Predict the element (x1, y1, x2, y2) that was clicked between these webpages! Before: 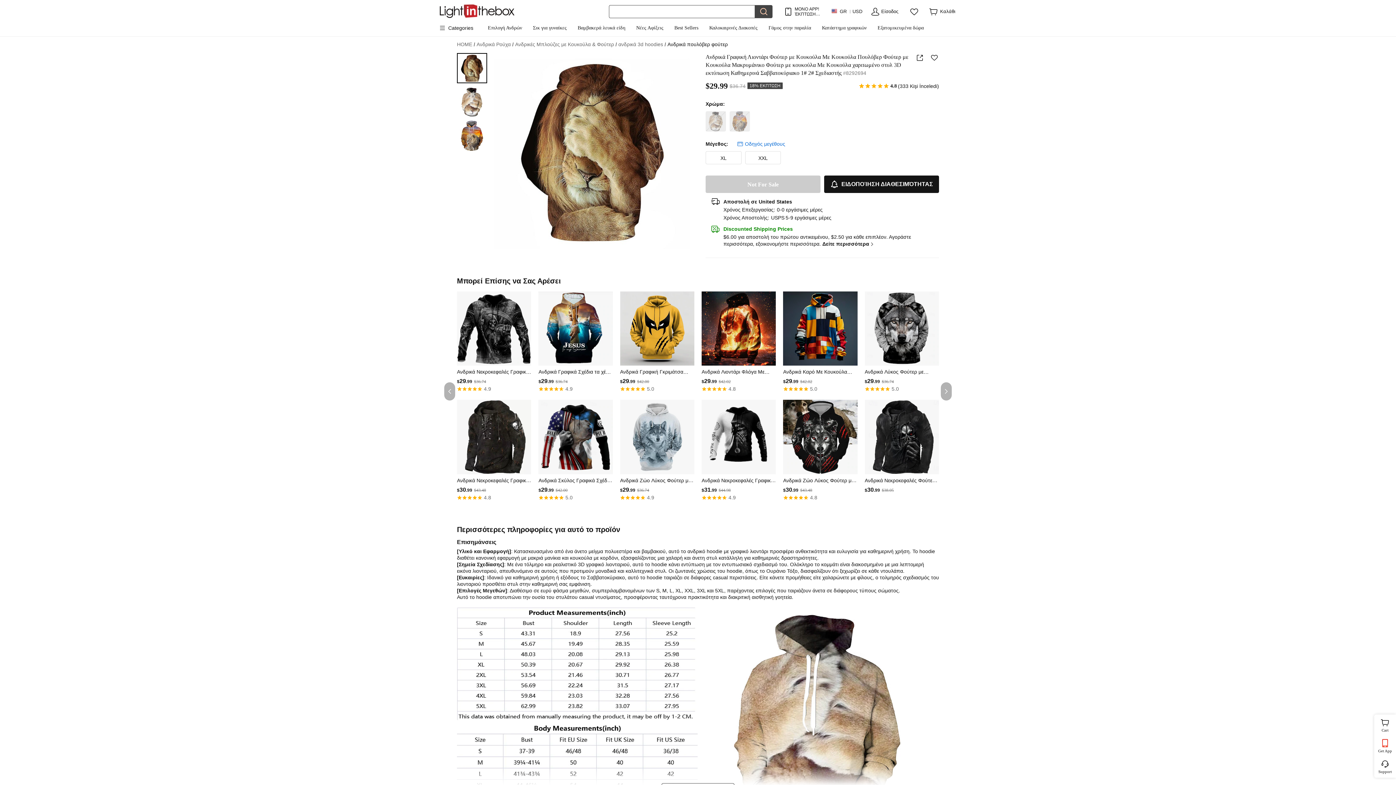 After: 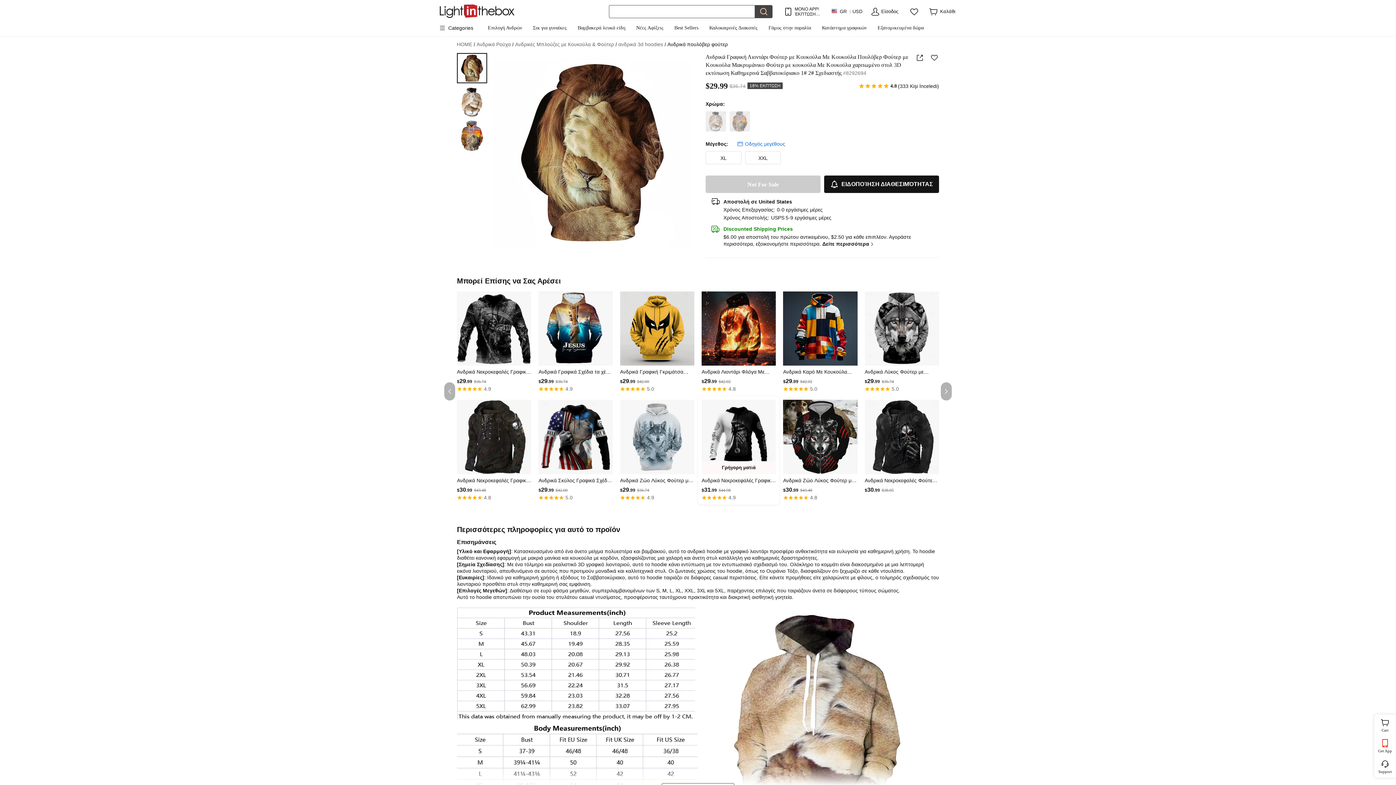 Action: label: Γρήγορη ματιά
Ανδρικά Νεκροκεφαλές Γραφικά Σχέδια Φούτερ με Κουκούλα Με Κουκούλα Πουλόβερ Φούτερ πουλόβερ με κουκούλα και πουλόβερ Μακρυμάνικο Φούτερ με κουκούλα Με Κουκούλα Κομψό στυλ street 3D εκτύπωση
$31.99 $44.98
    
    
 4.9 bbox: (698, 396, 779, 504)